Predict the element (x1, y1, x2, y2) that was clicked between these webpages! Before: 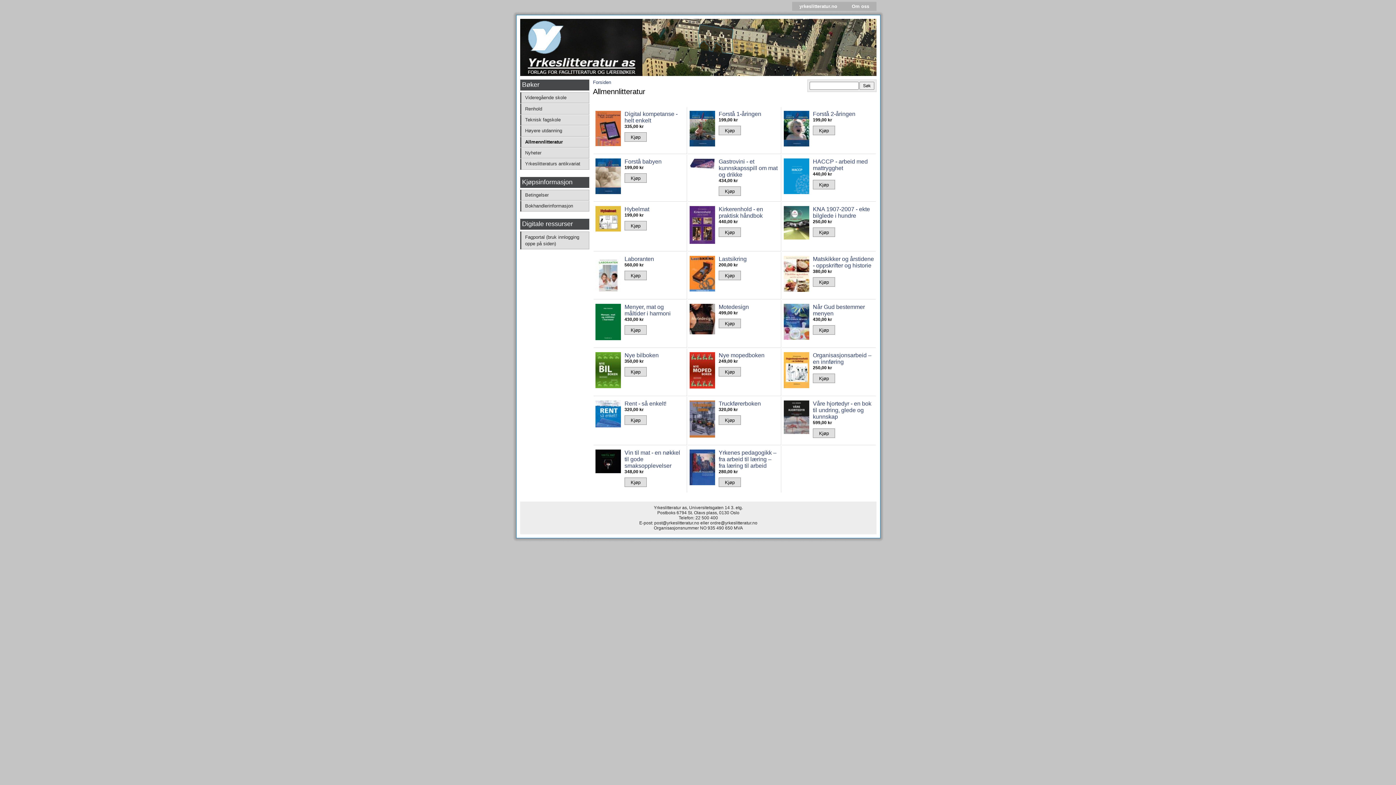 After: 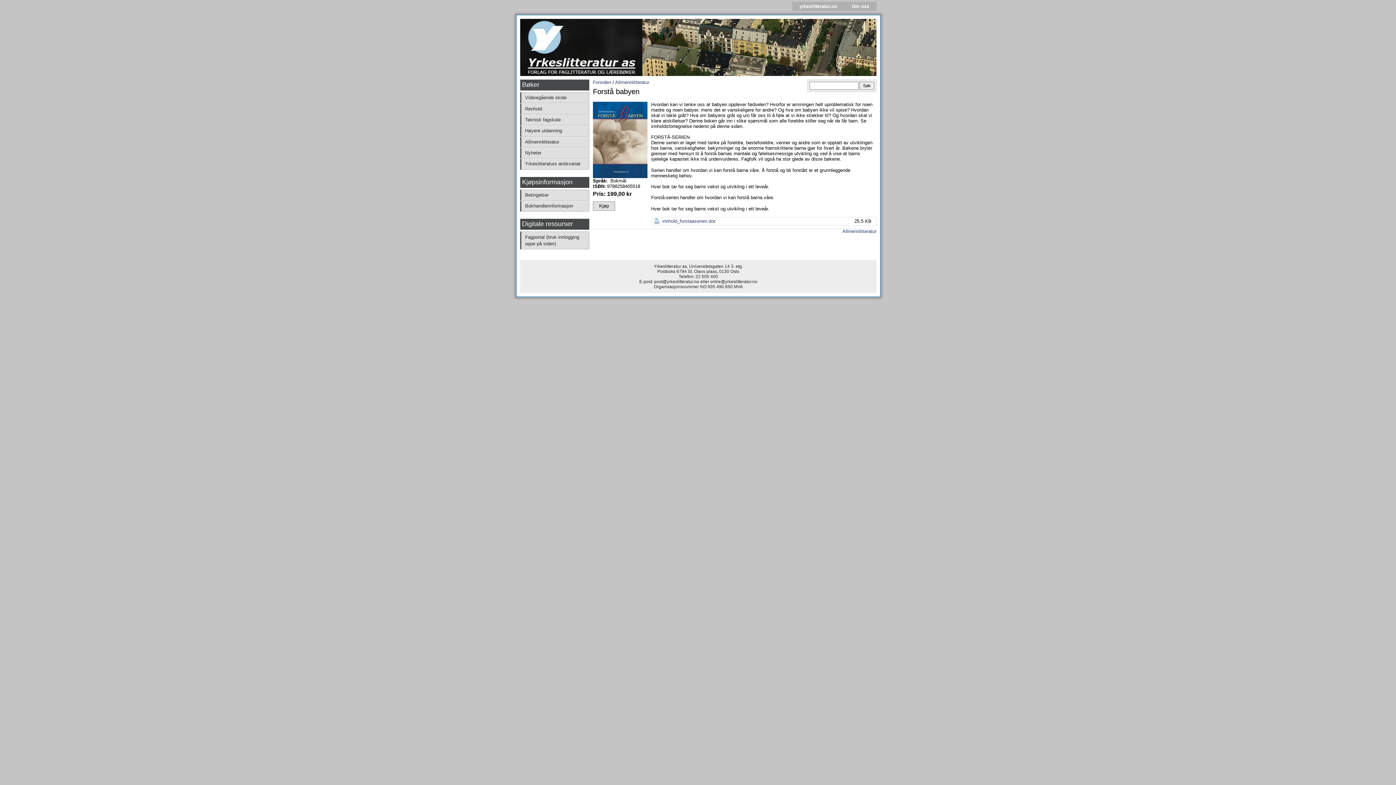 Action: bbox: (624, 158, 661, 164) label: Forstå babyen